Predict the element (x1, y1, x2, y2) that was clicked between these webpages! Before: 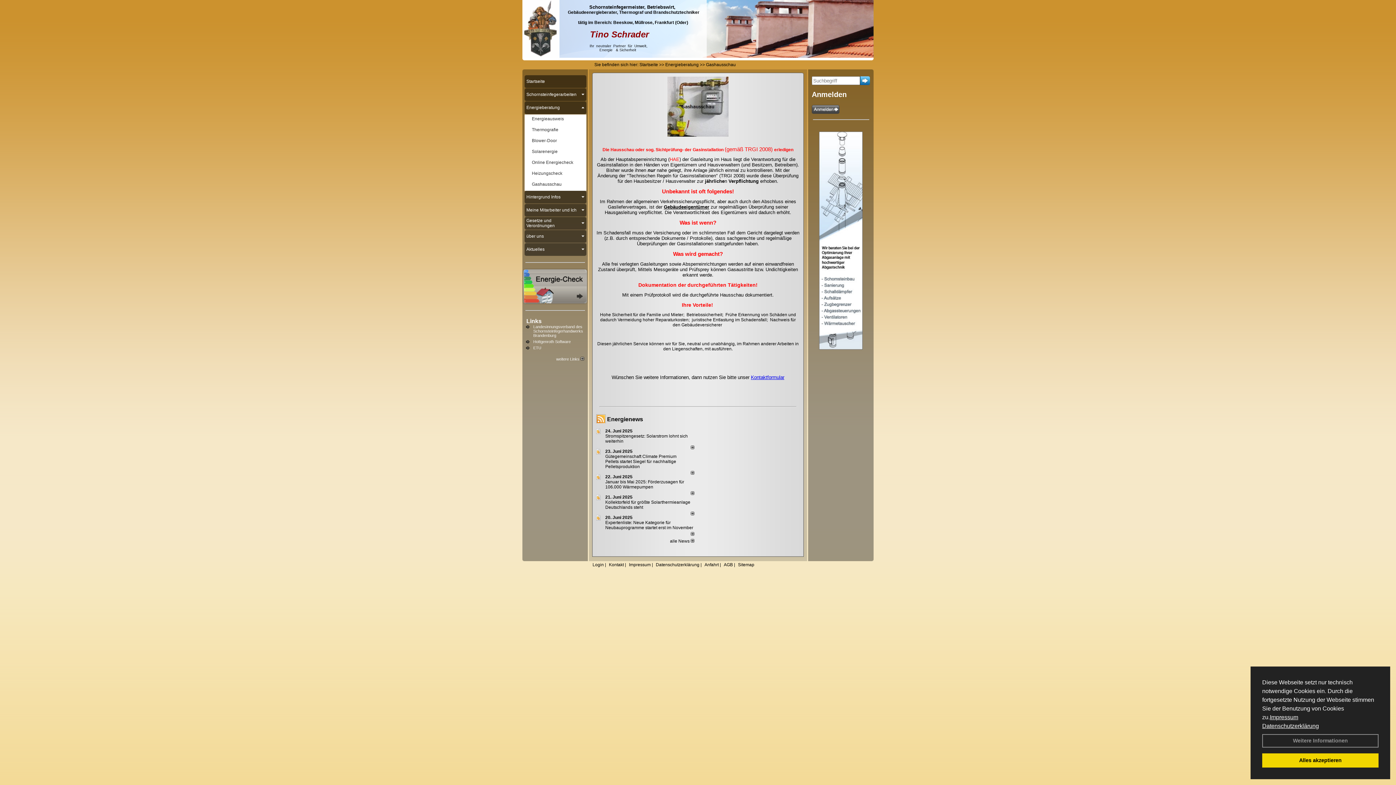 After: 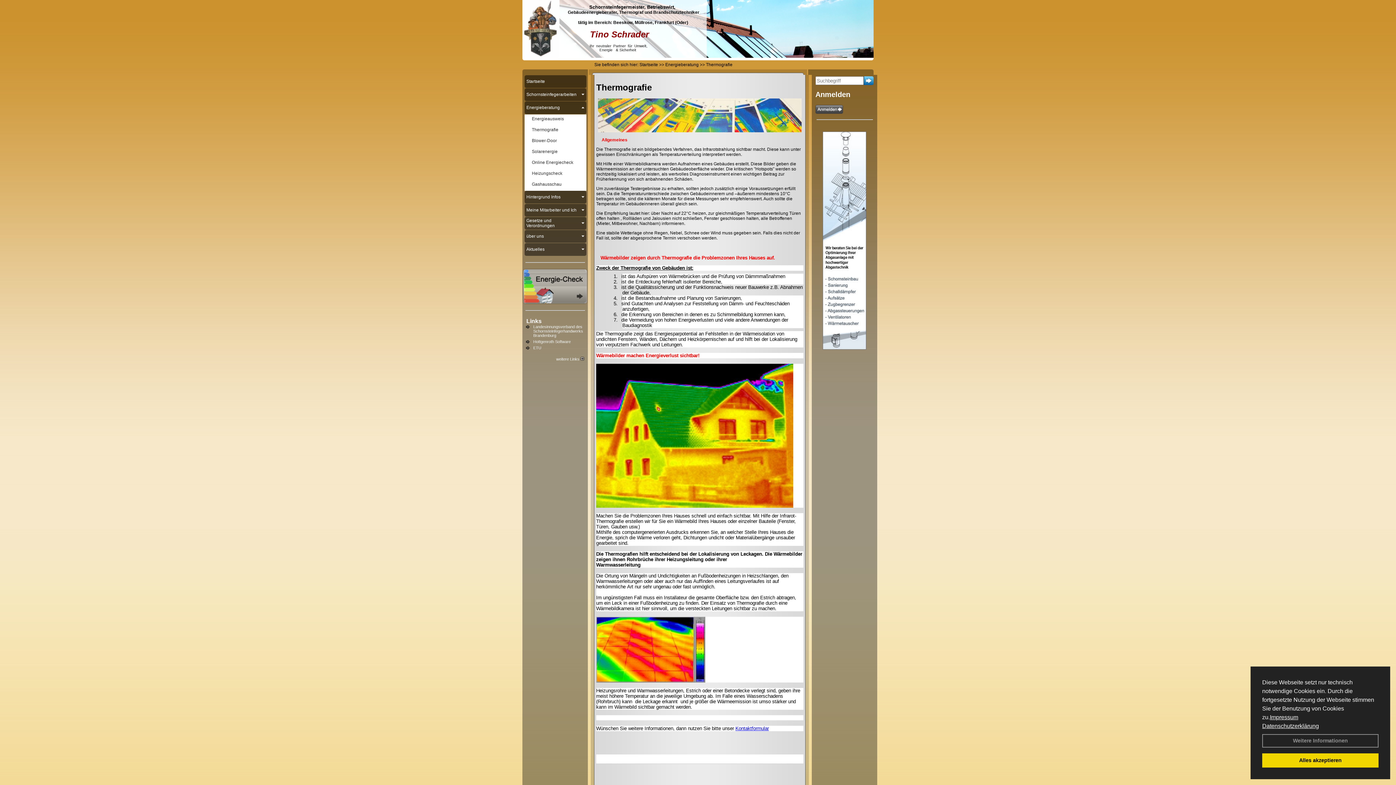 Action: bbox: (532, 125, 586, 134) label: Thermografie